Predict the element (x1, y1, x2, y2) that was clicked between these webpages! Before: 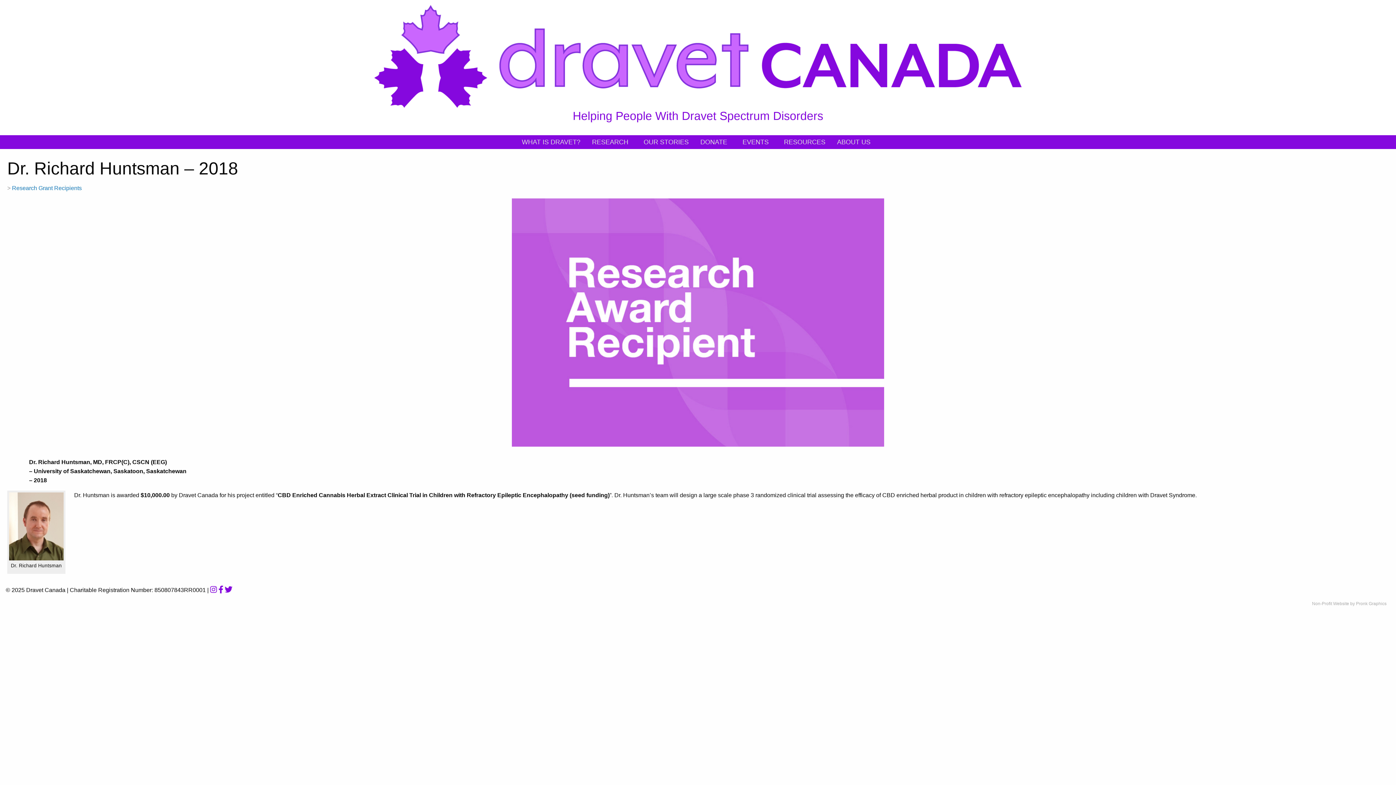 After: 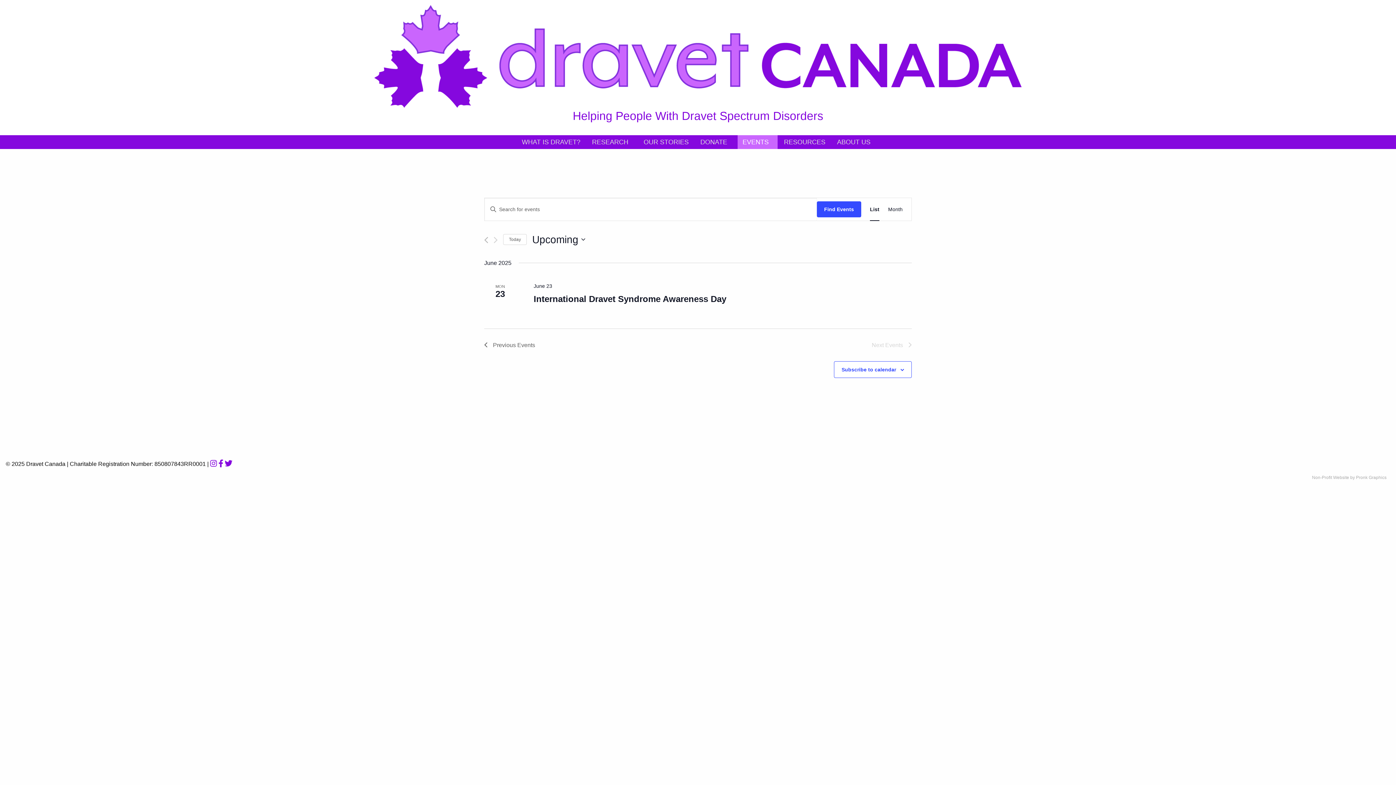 Action: label: EVENTS bbox: (737, 135, 777, 148)